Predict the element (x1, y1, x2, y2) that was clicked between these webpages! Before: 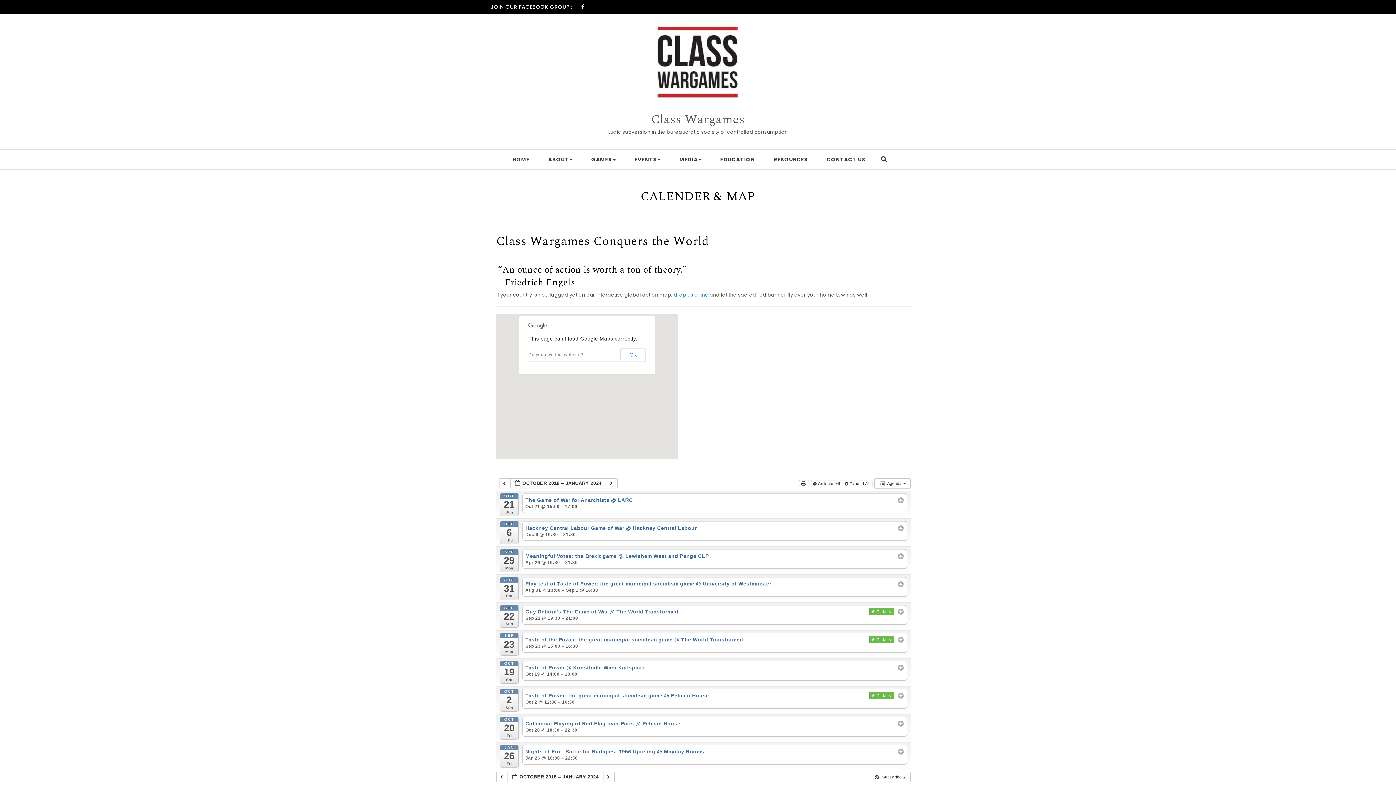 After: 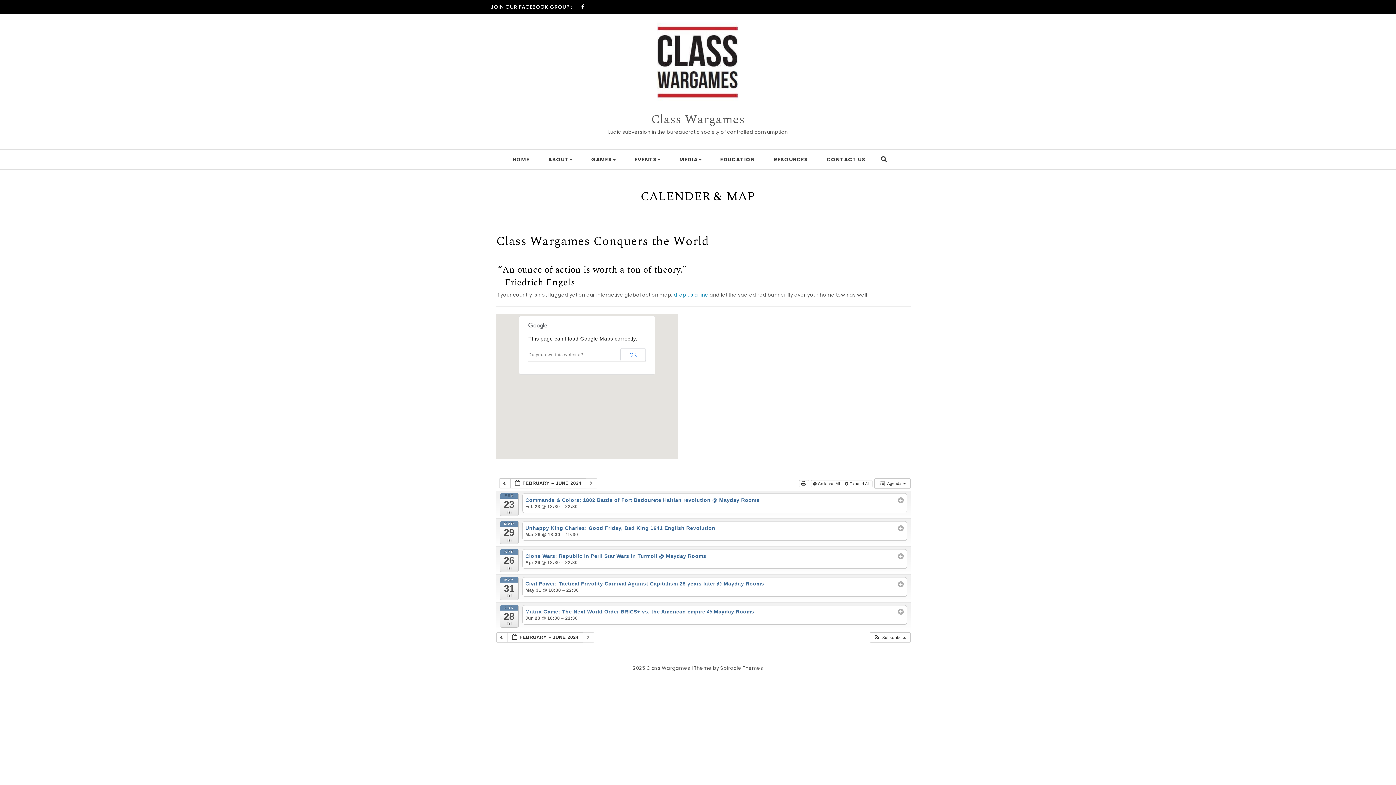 Action: label:   bbox: (603, 772, 614, 782)